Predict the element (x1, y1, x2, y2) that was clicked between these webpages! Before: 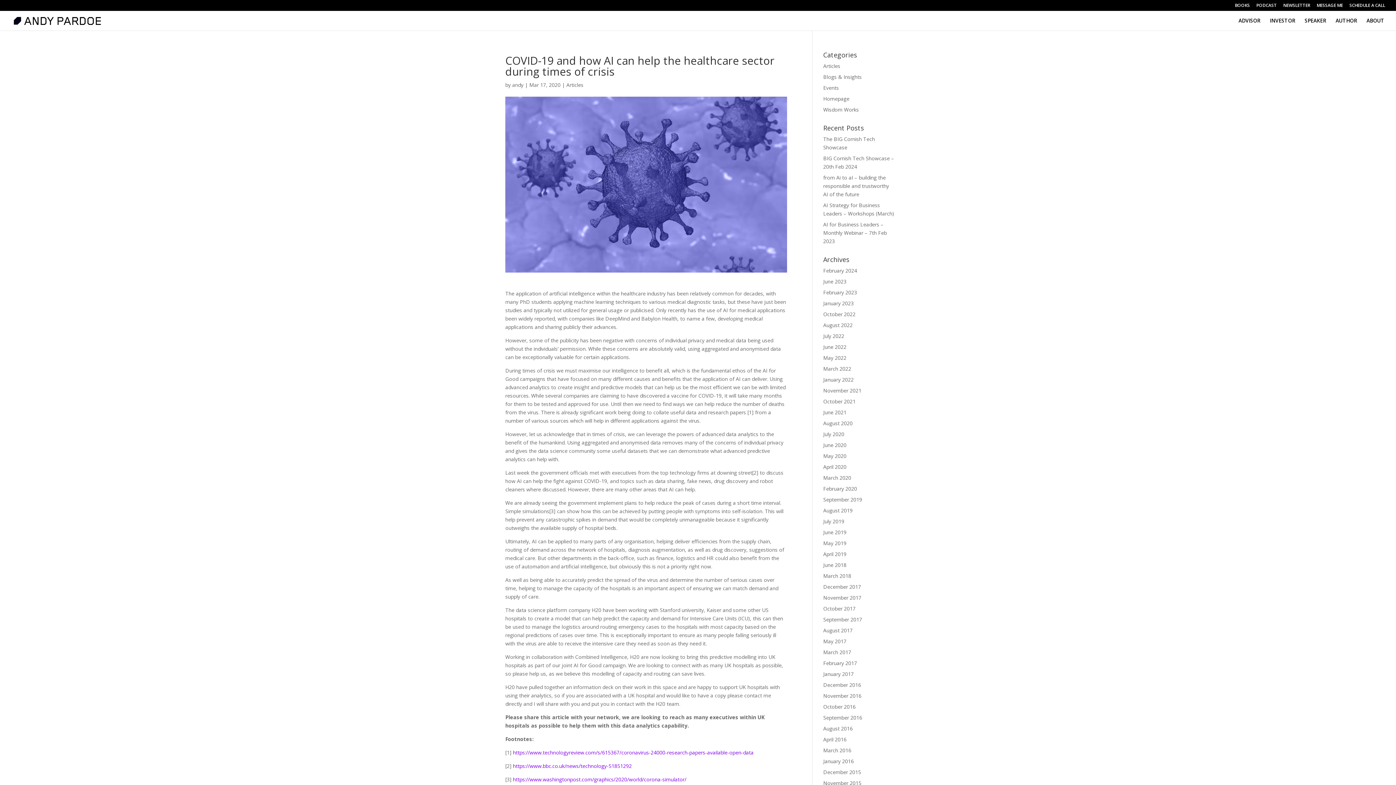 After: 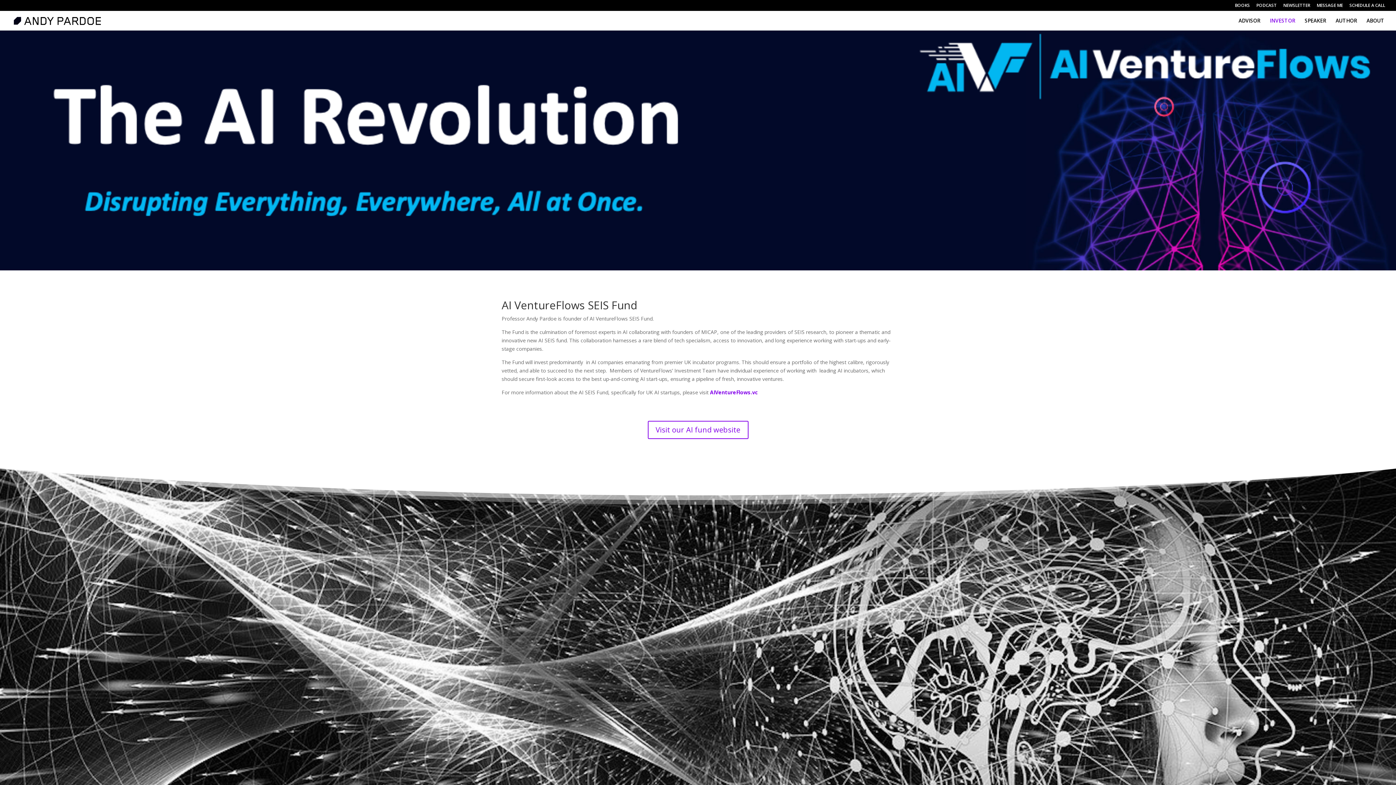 Action: label: INVESTOR bbox: (1270, 18, 1295, 30)